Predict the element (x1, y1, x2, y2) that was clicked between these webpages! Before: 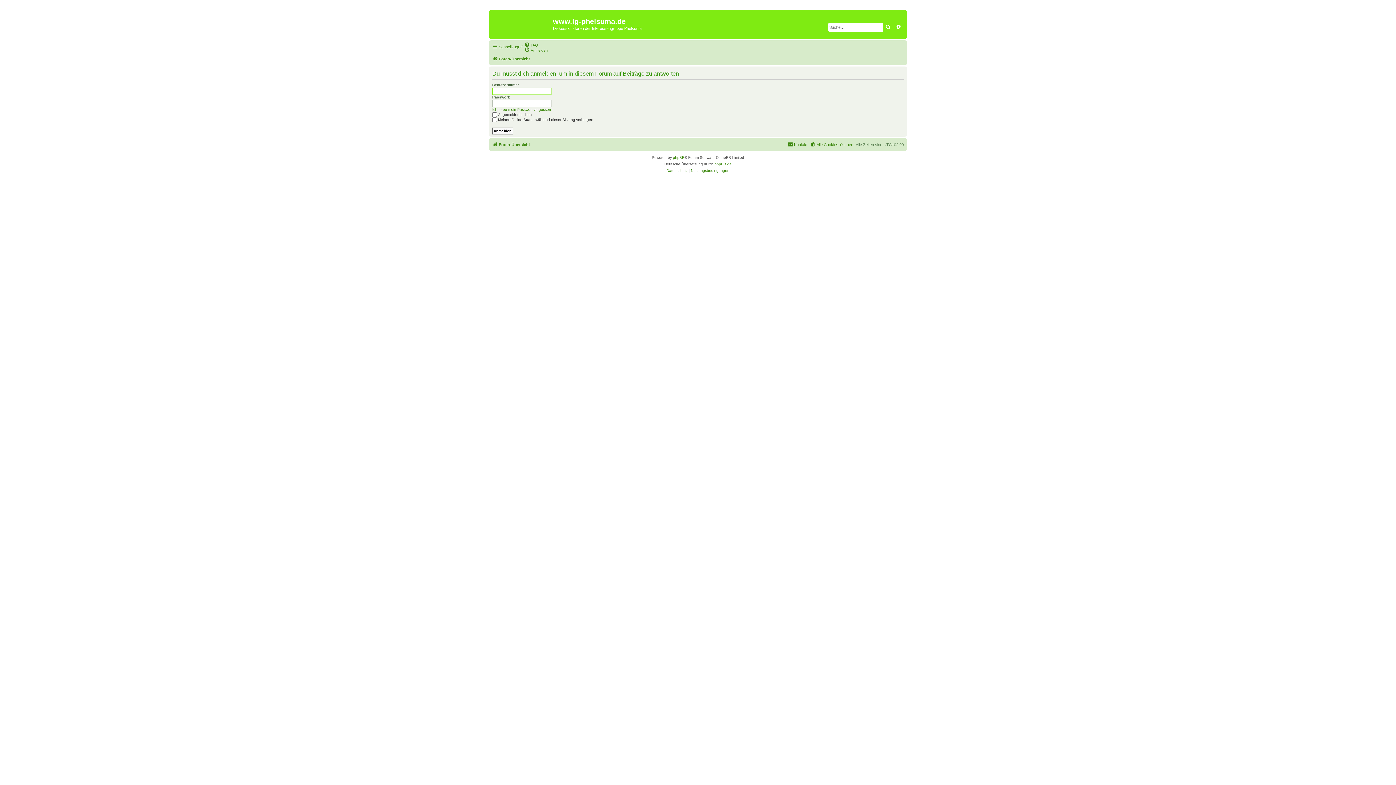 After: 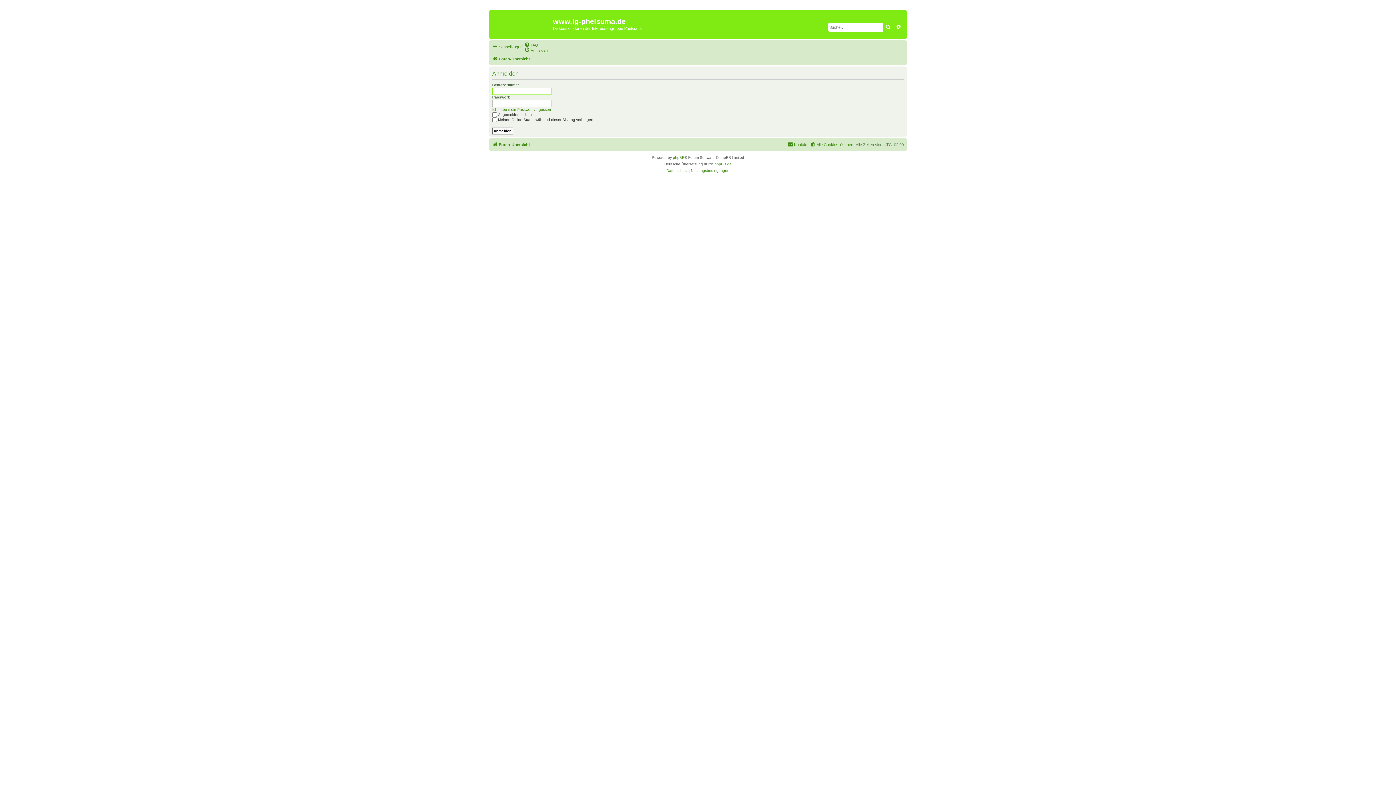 Action: label: Anmelden bbox: (524, 47, 548, 52)